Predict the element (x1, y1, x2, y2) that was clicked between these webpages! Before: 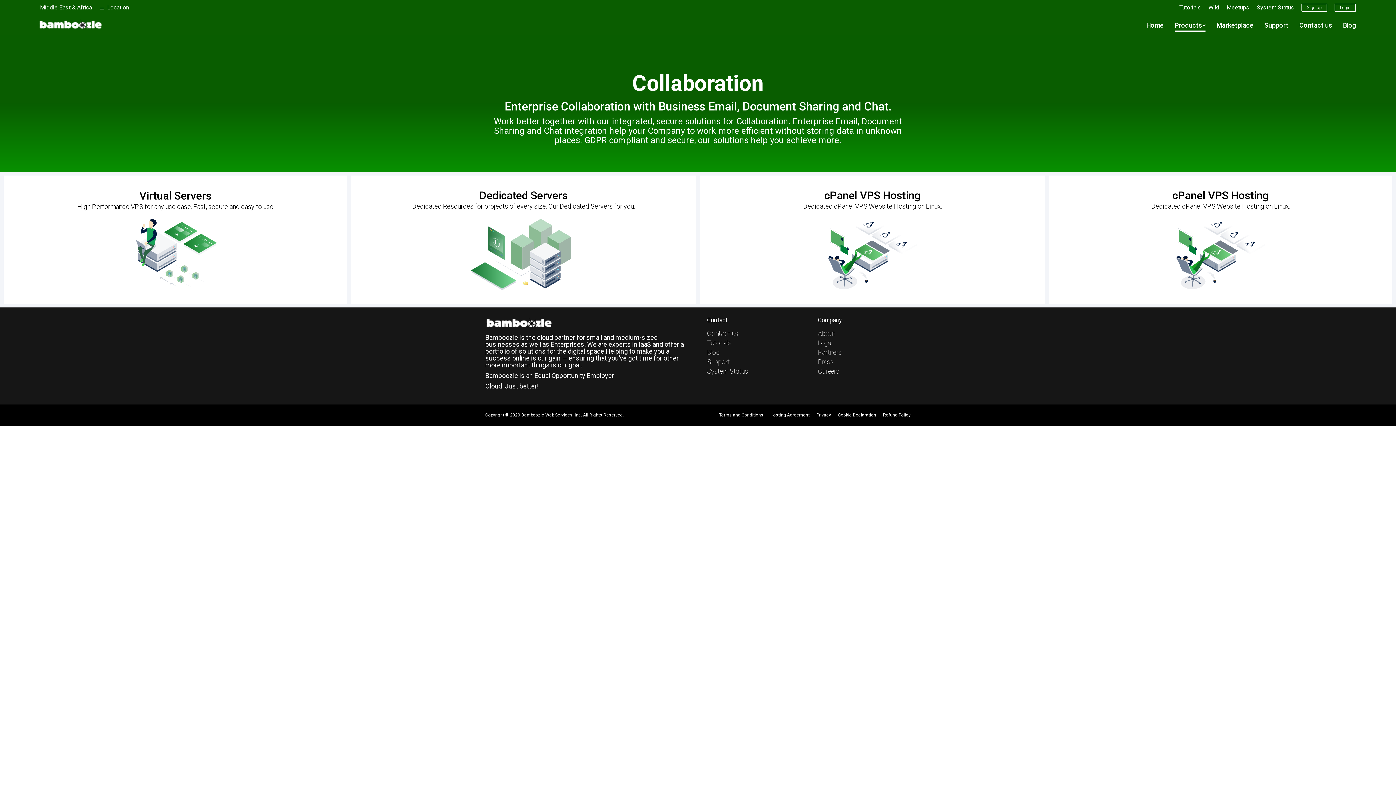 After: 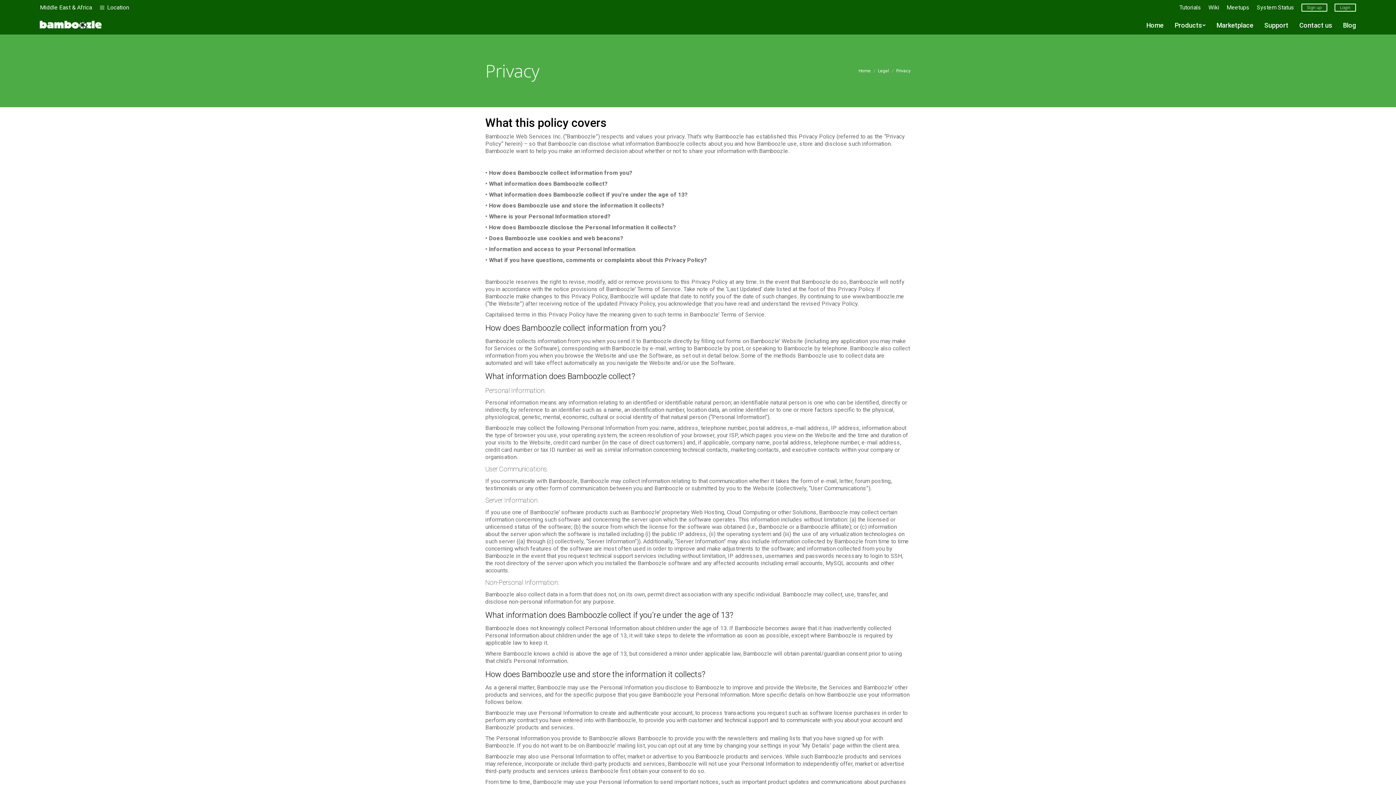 Action: bbox: (816, 412, 831, 418) label: Privacy